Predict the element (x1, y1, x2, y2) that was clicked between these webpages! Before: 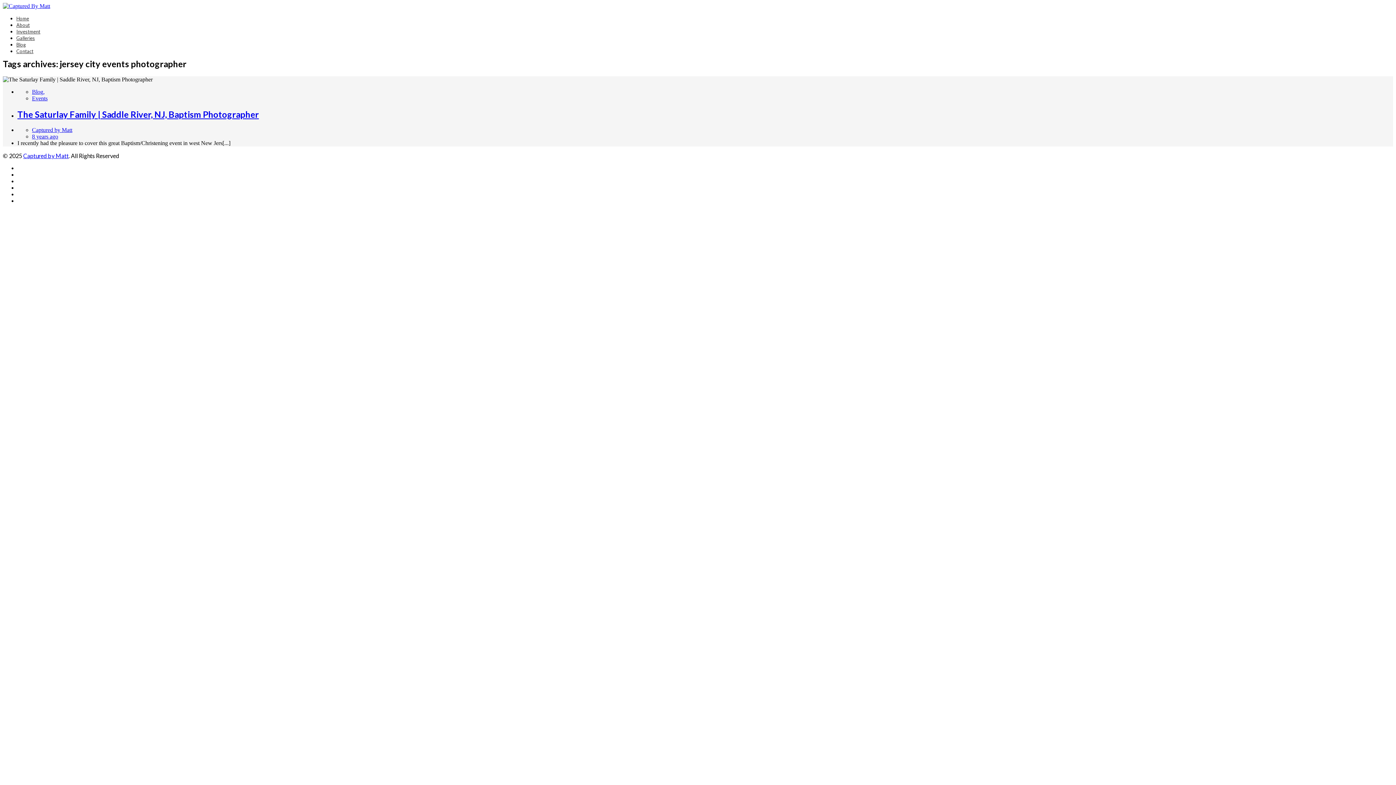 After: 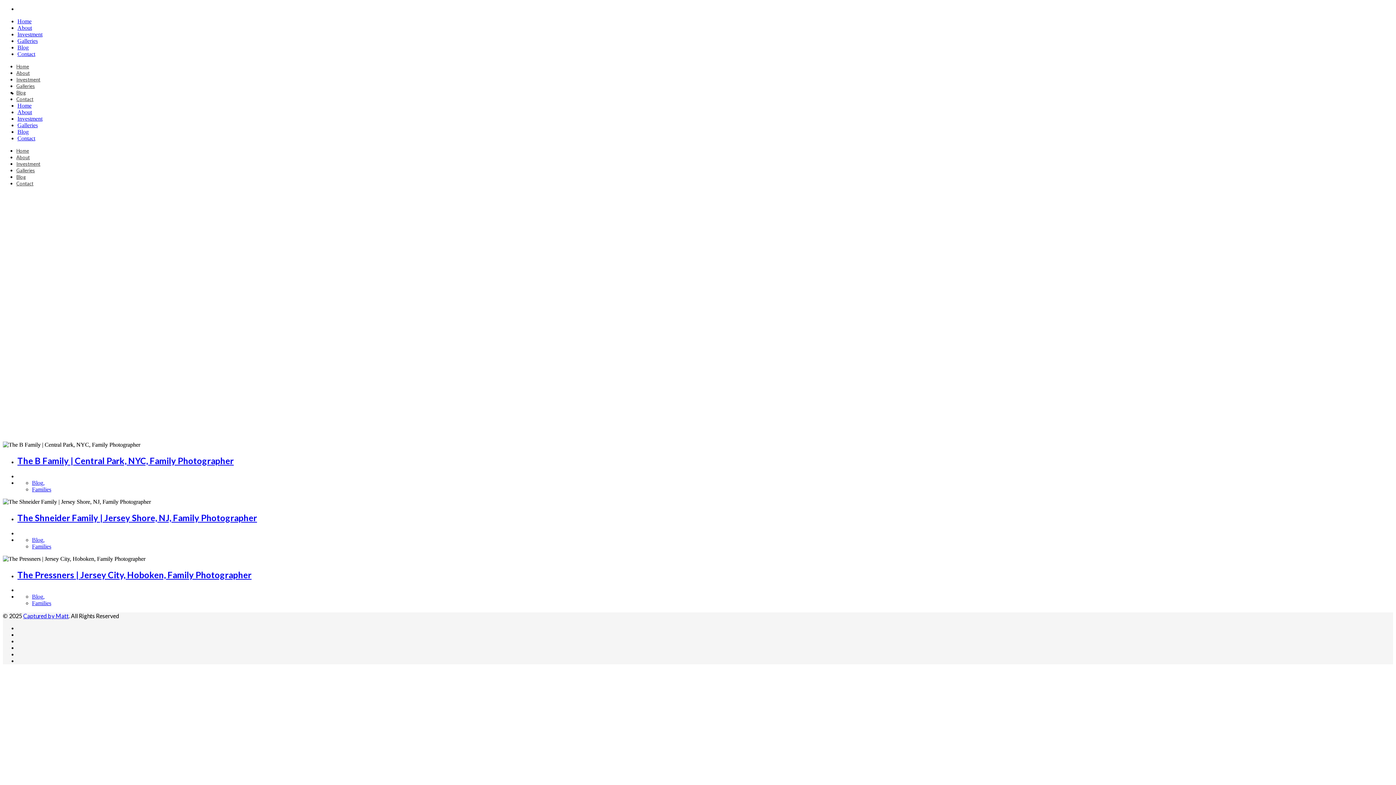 Action: bbox: (2, 2, 50, 9)